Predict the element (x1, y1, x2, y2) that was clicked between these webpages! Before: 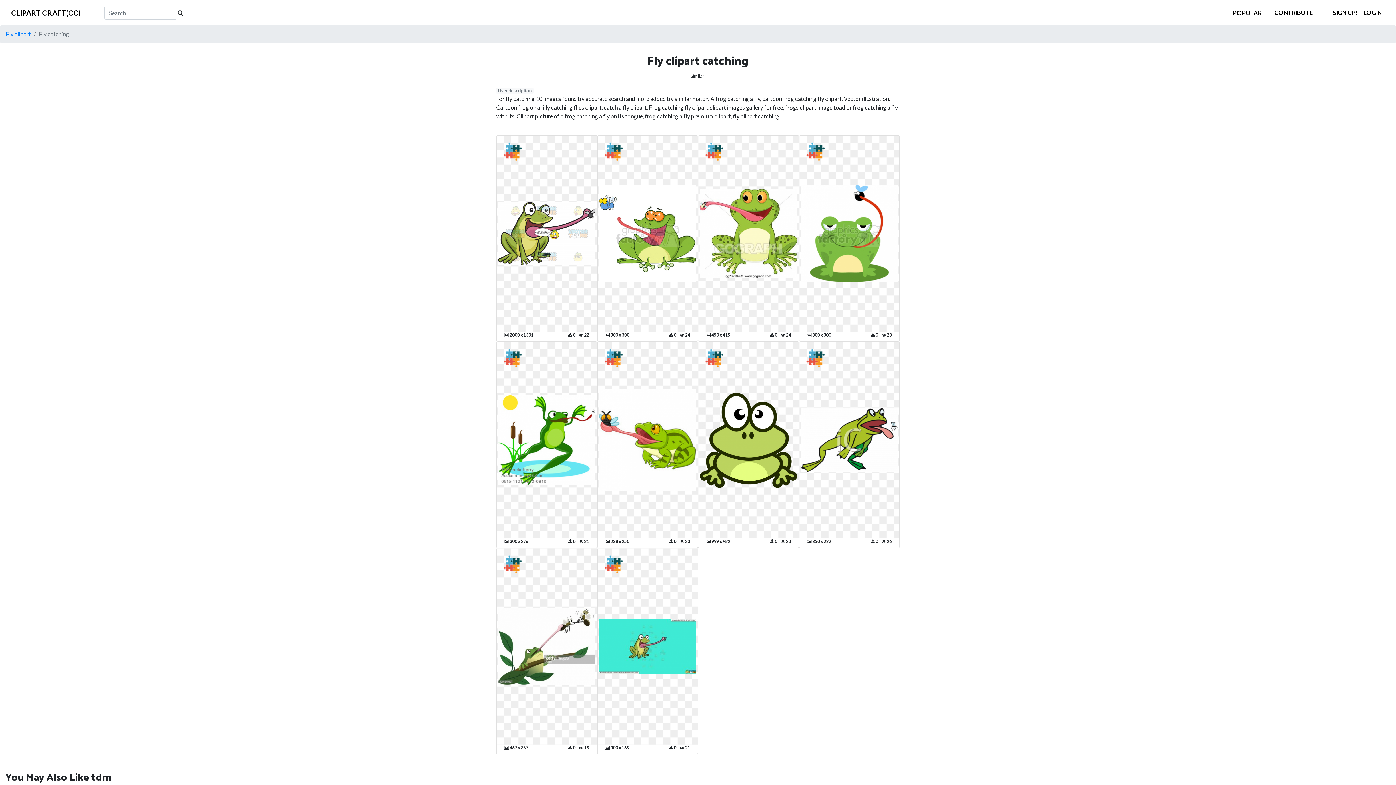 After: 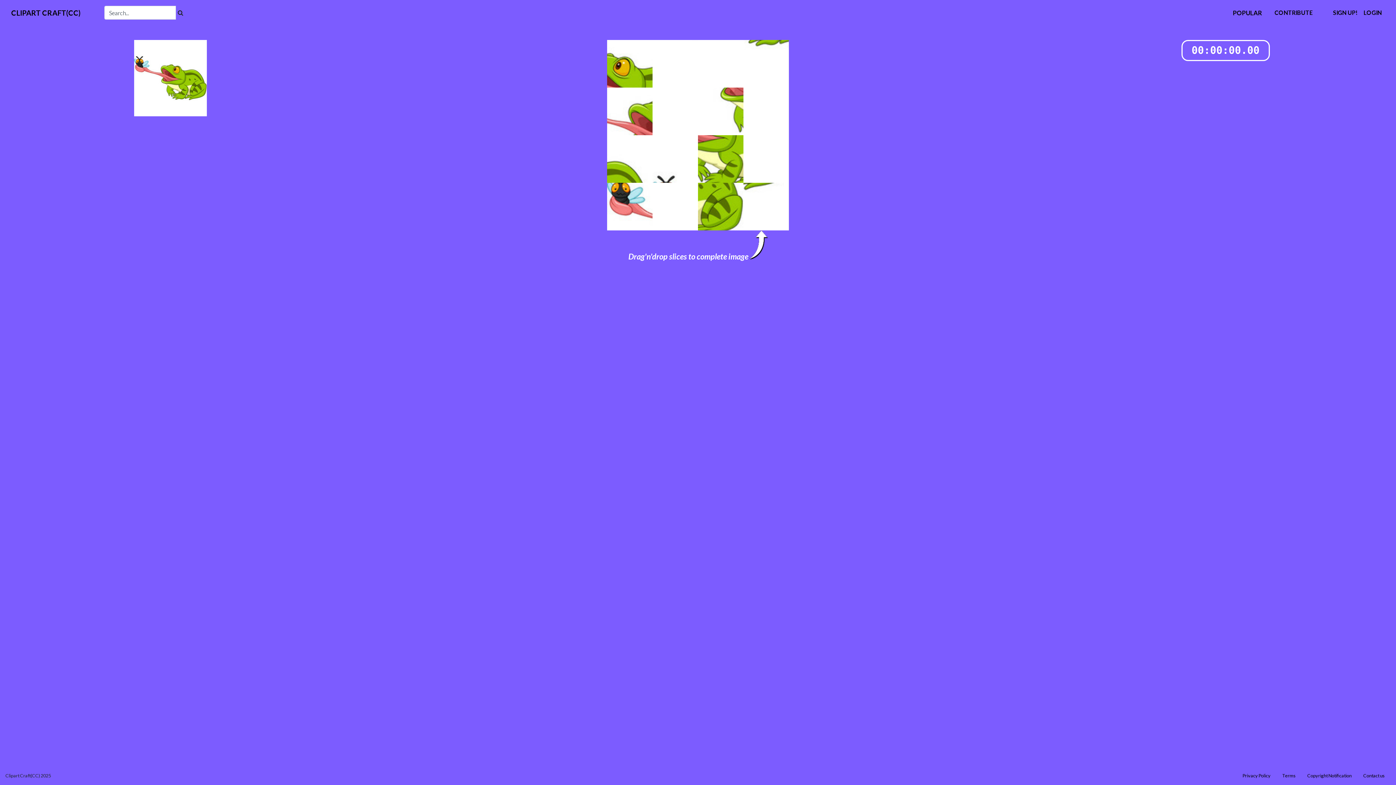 Action: bbox: (604, 353, 622, 360)